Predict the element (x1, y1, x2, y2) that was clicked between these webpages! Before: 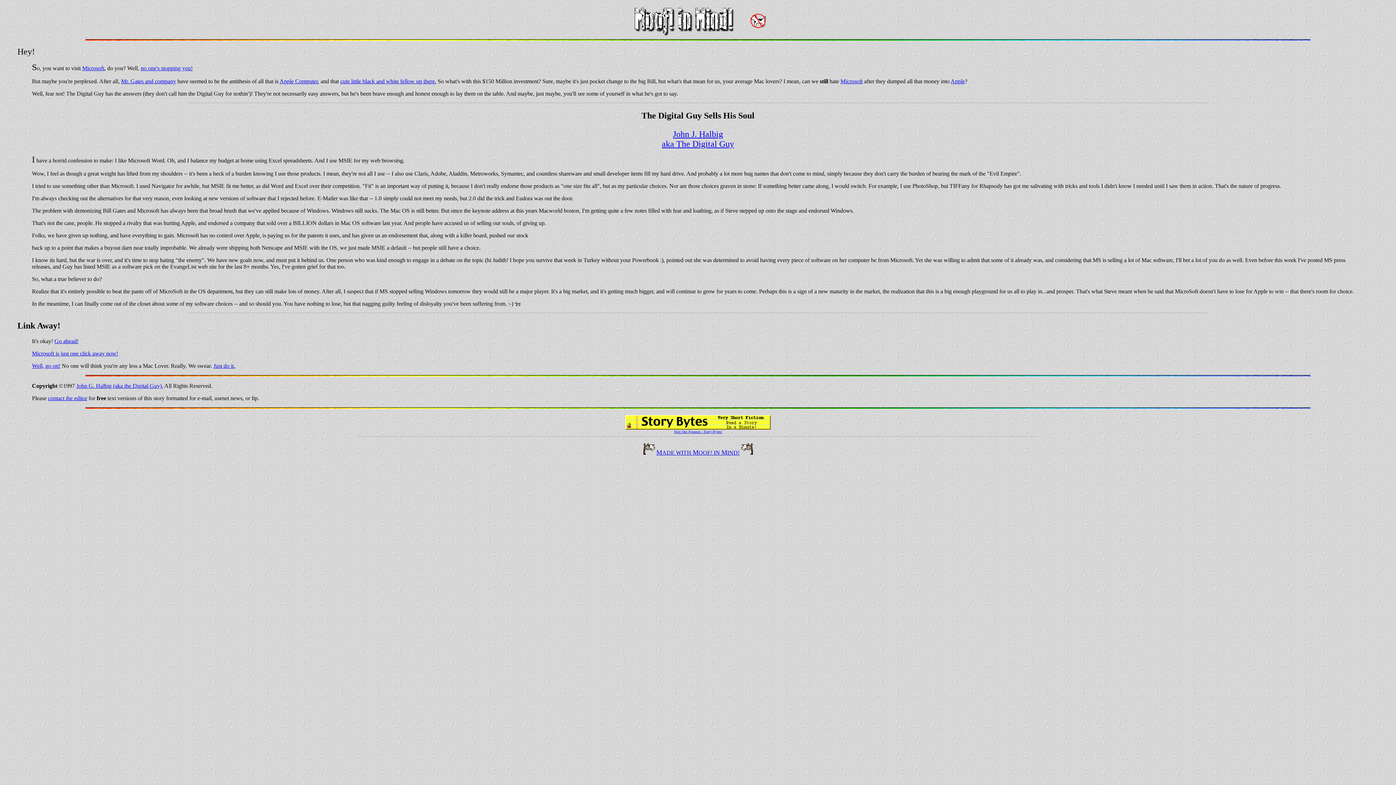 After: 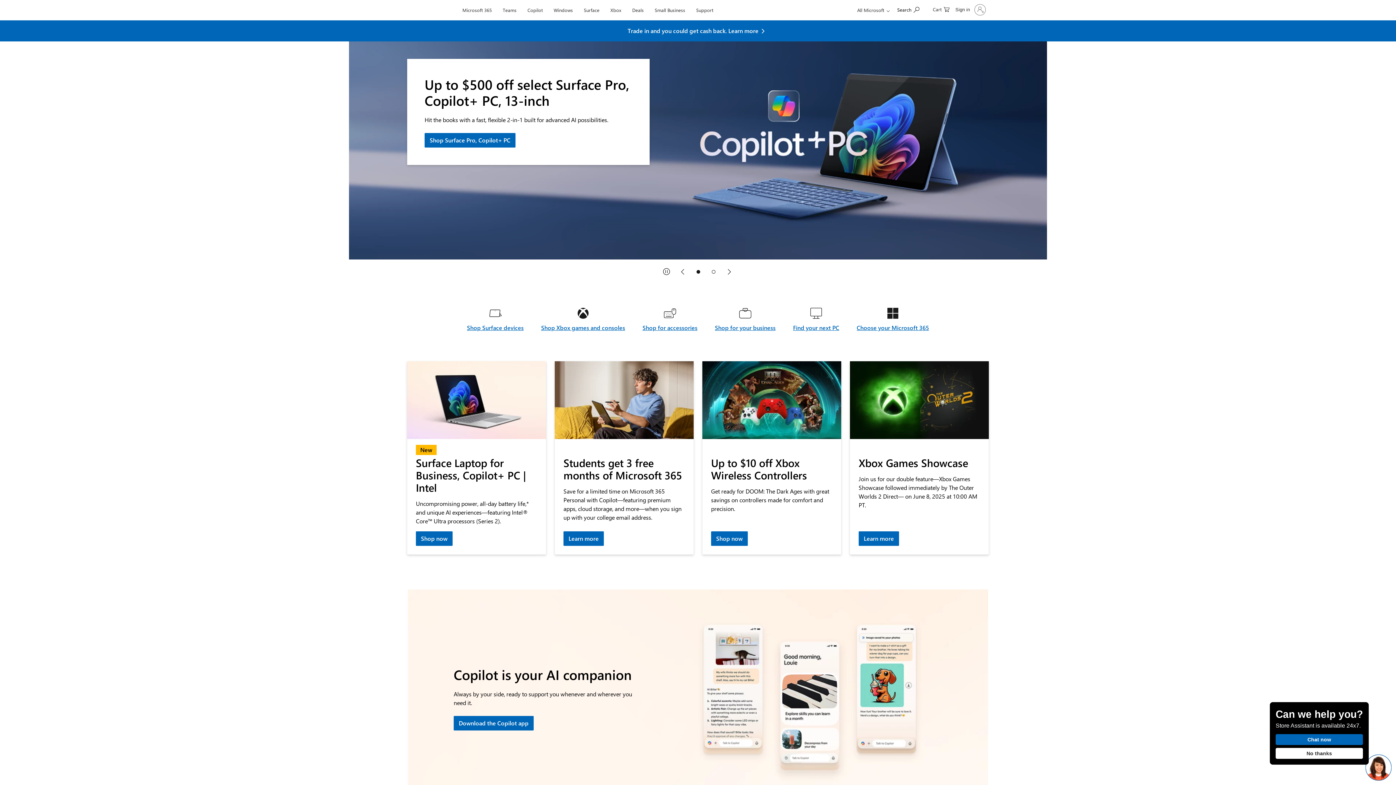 Action: bbox: (121, 78, 176, 84) label: Mr. Gates and company